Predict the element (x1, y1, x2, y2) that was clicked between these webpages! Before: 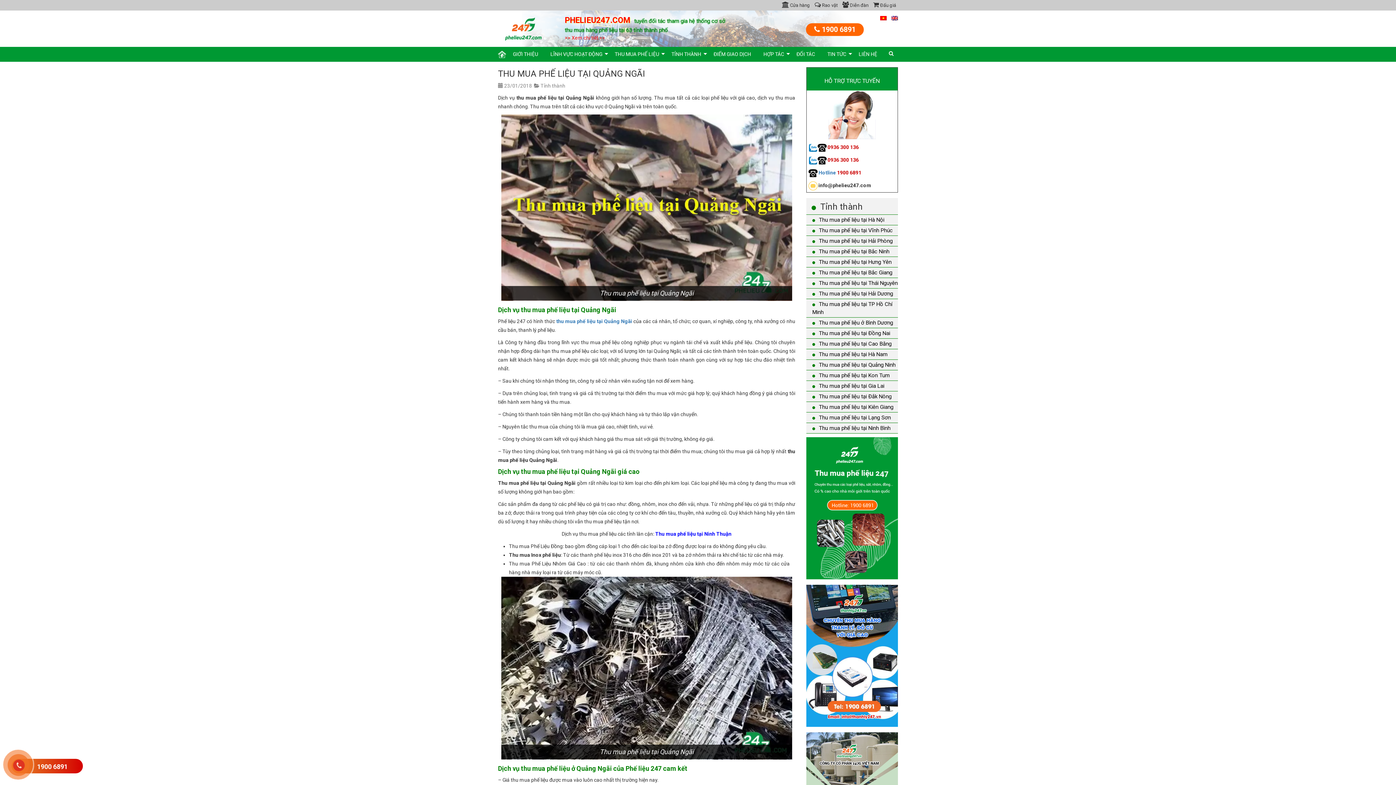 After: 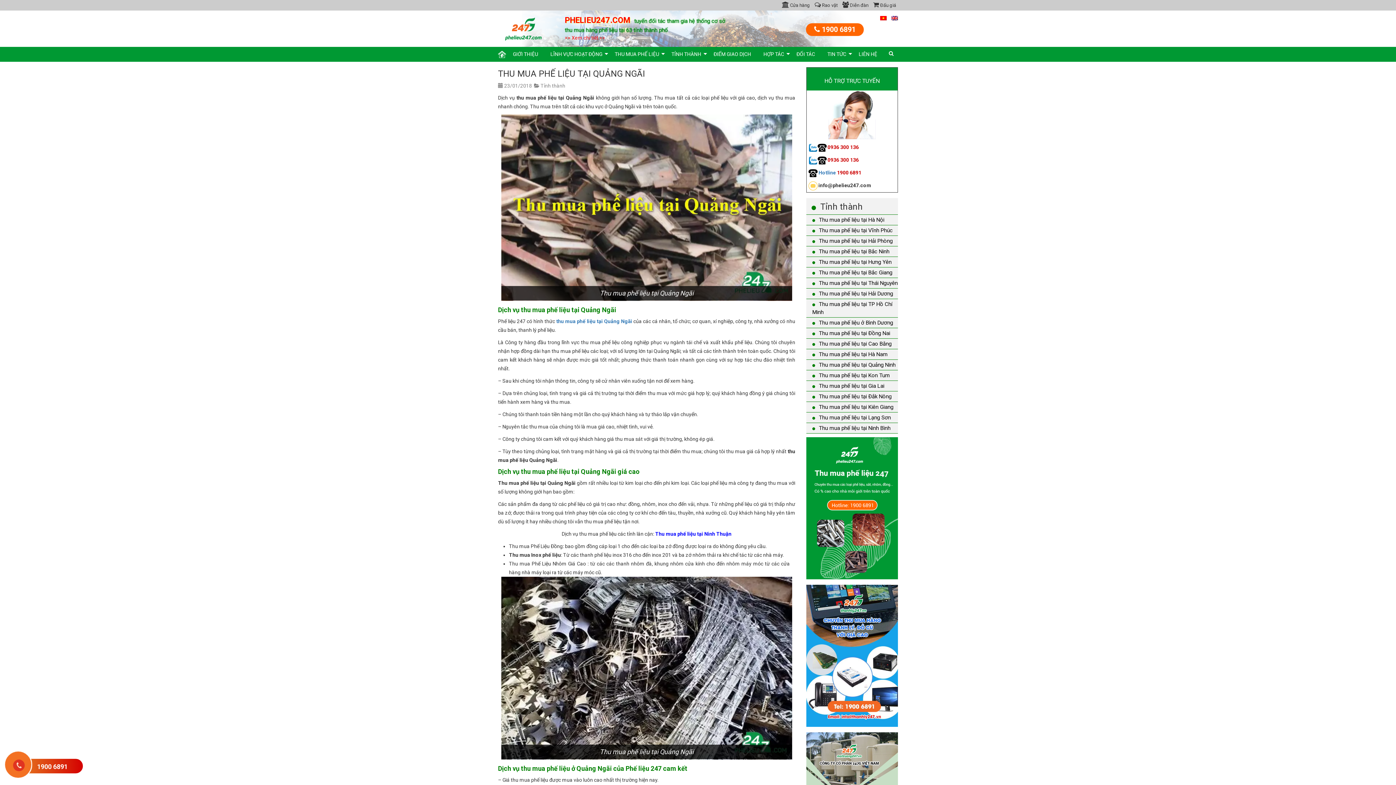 Action: bbox: (655, 531, 731, 536) label: Thu mua phế liệu tại Ninh Thuận